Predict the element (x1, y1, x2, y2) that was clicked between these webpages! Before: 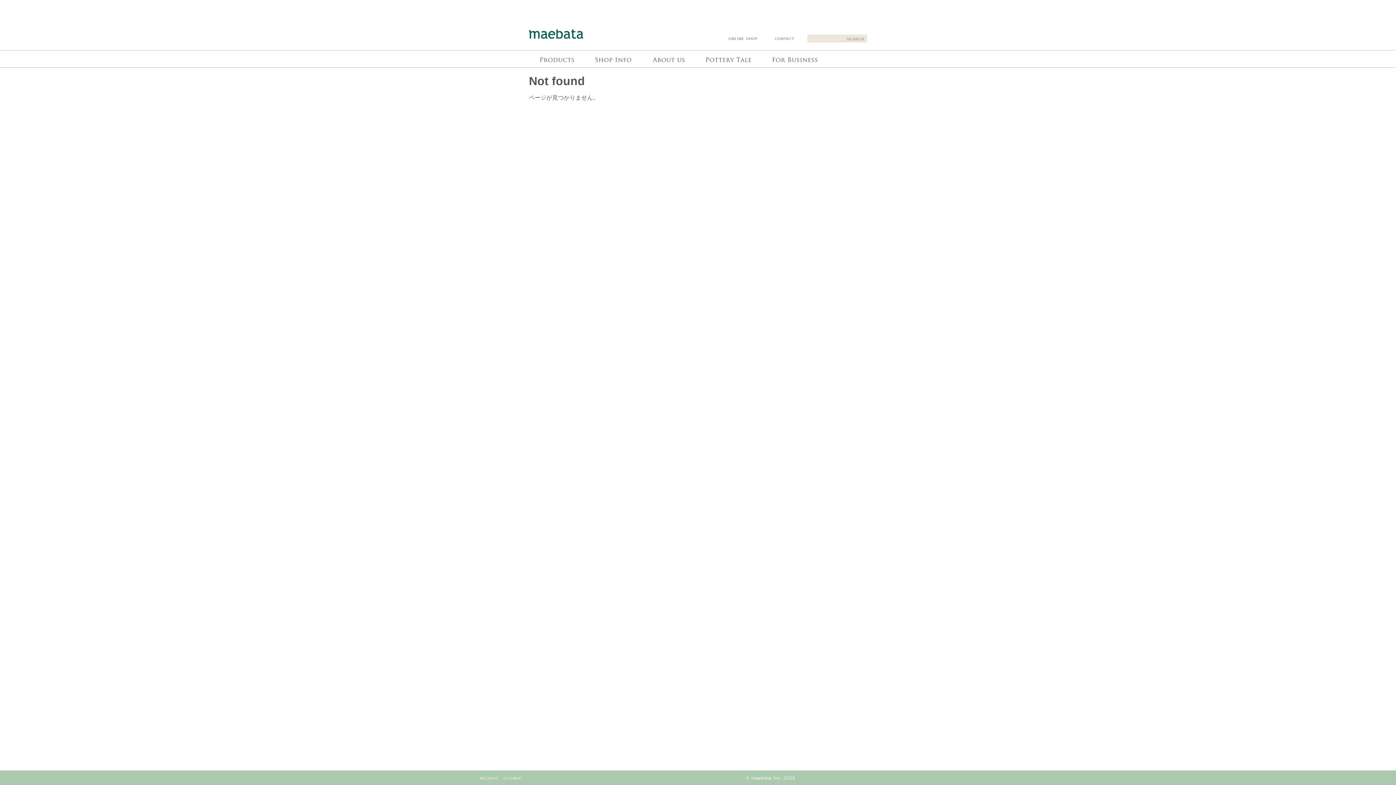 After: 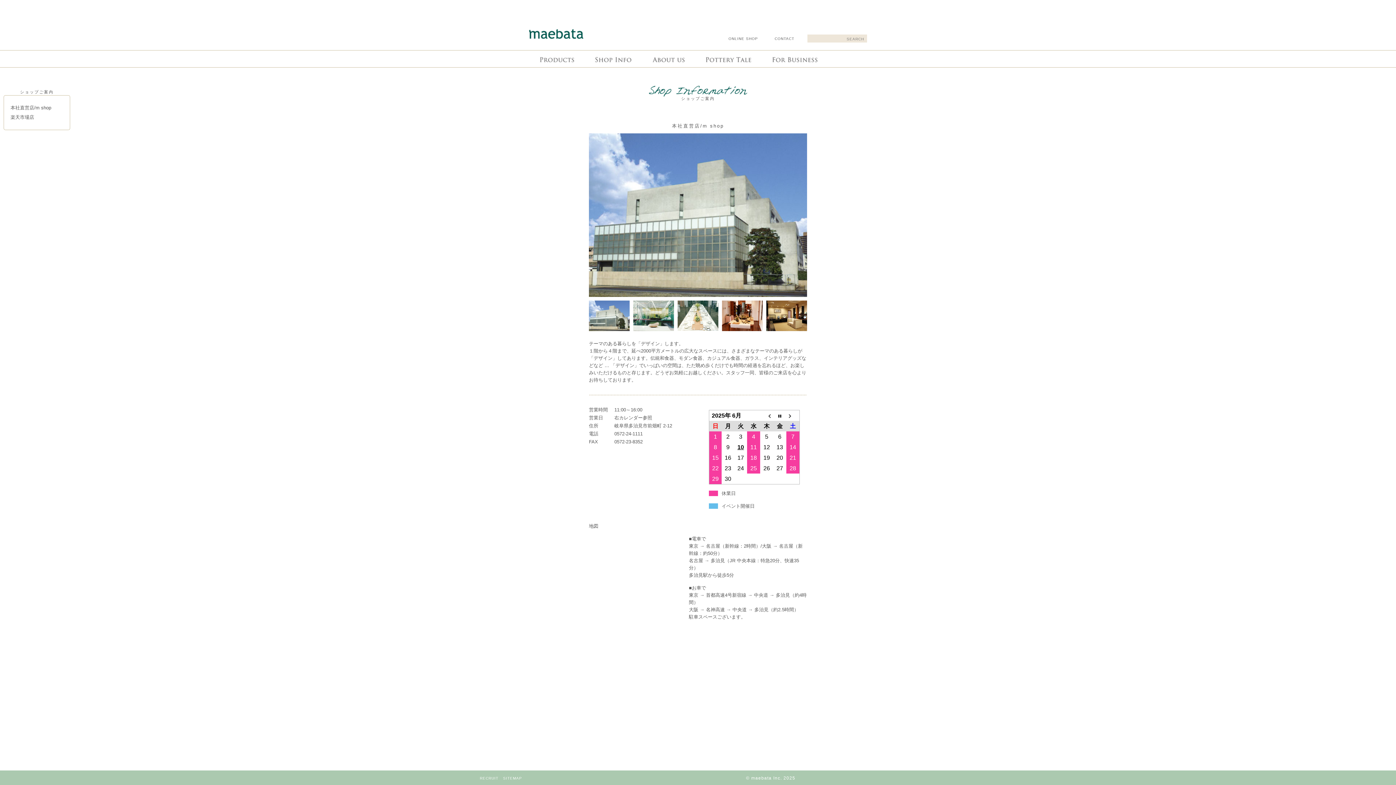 Action: bbox: (584, 50, 641, 67) label: Shop info